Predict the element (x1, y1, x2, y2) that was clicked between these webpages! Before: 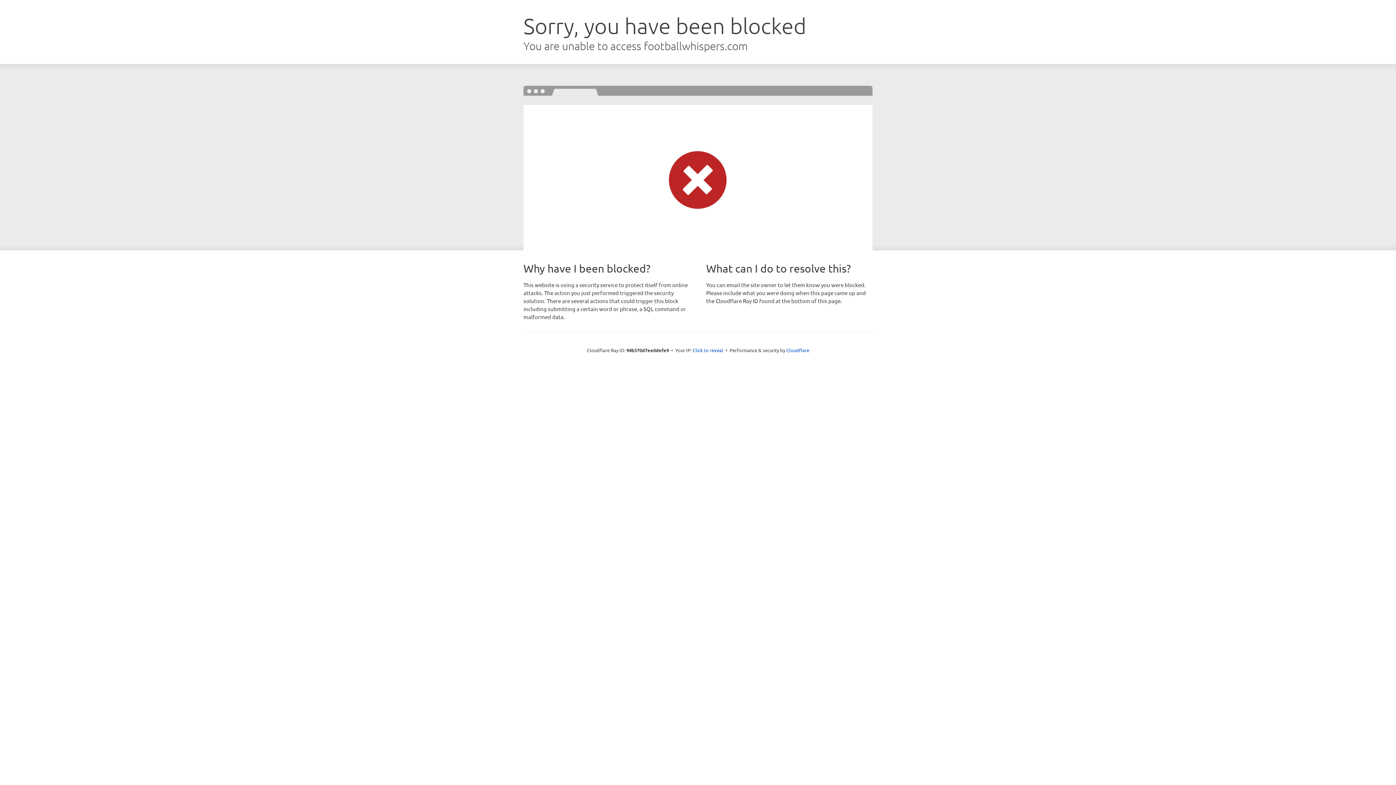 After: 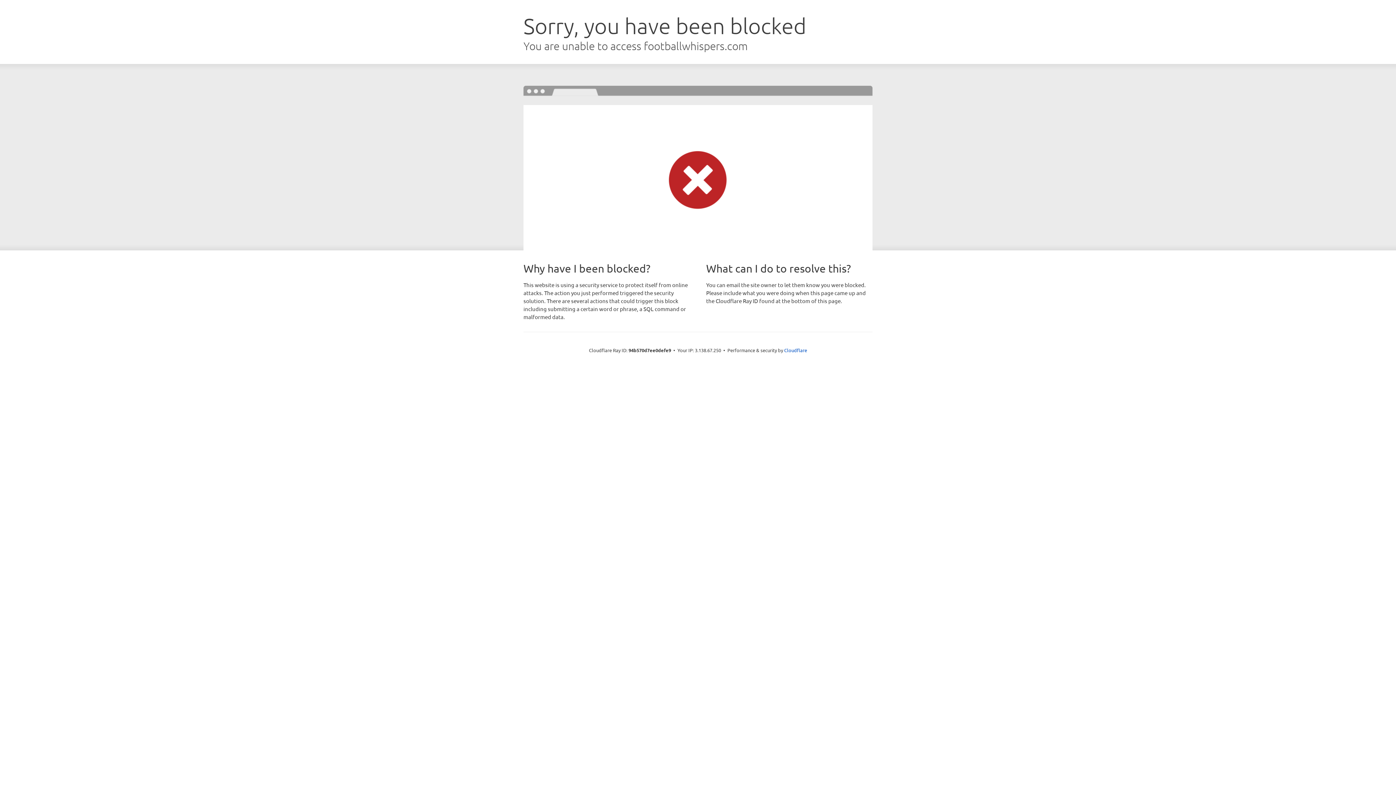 Action: label: Click to reveal bbox: (692, 346, 723, 353)